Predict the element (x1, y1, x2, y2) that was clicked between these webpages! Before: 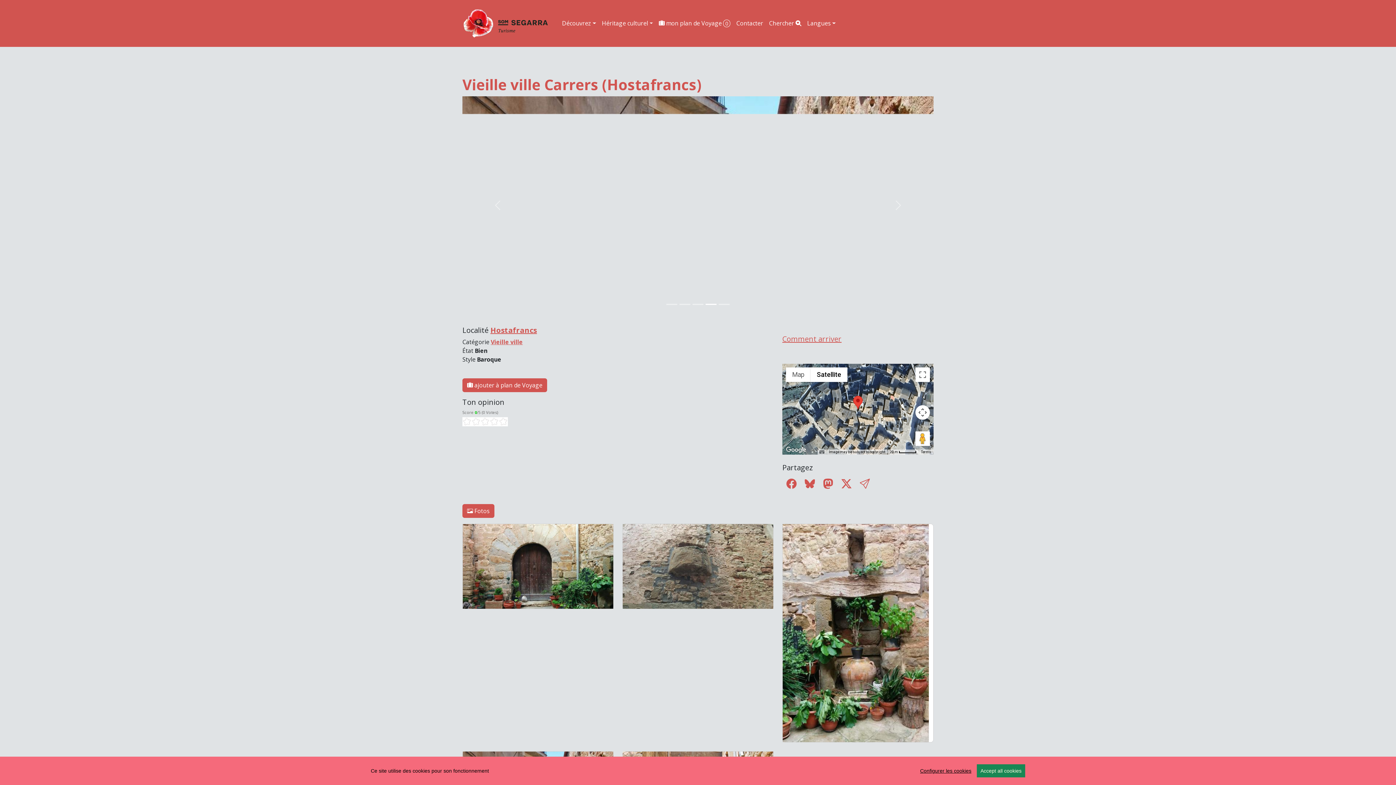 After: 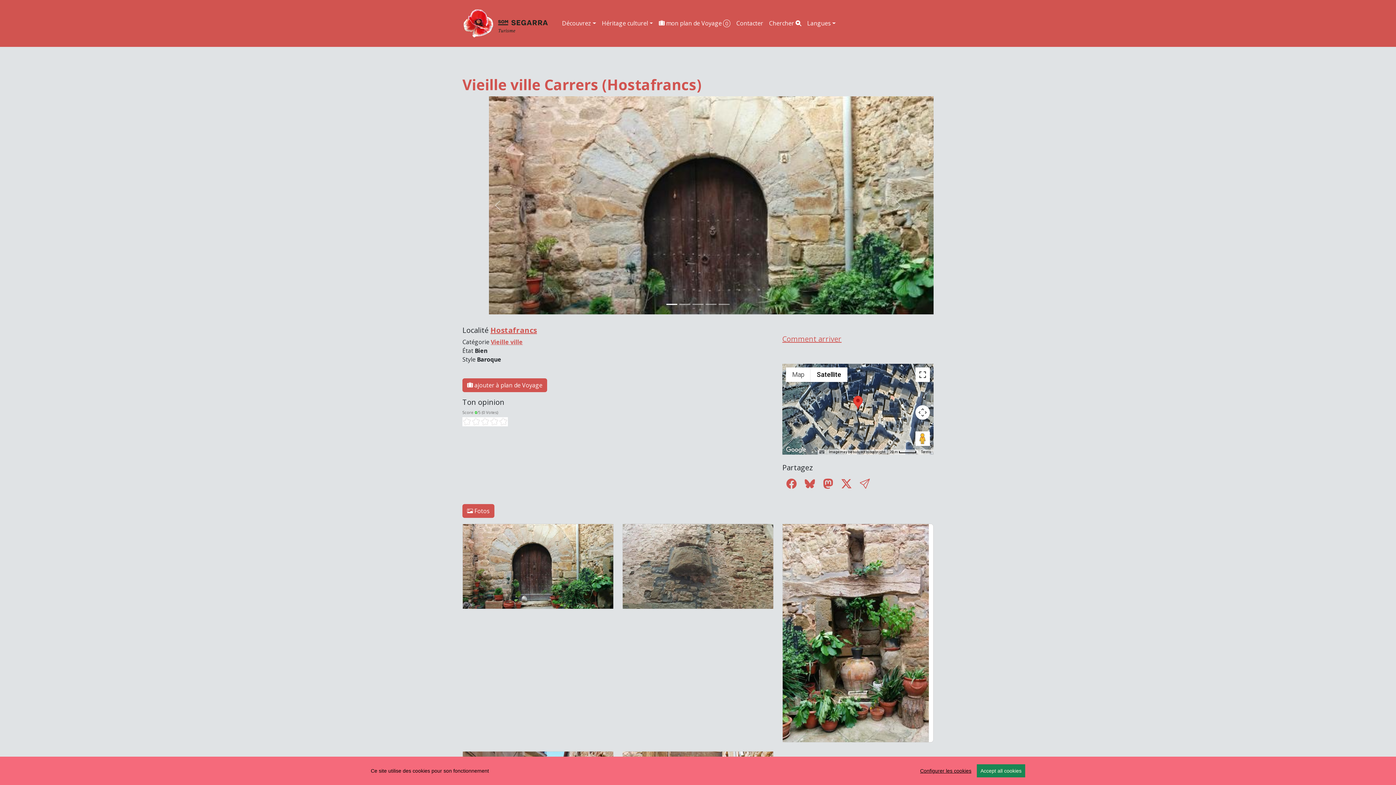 Action: label: Toggle fullscreen view bbox: (915, 367, 930, 382)